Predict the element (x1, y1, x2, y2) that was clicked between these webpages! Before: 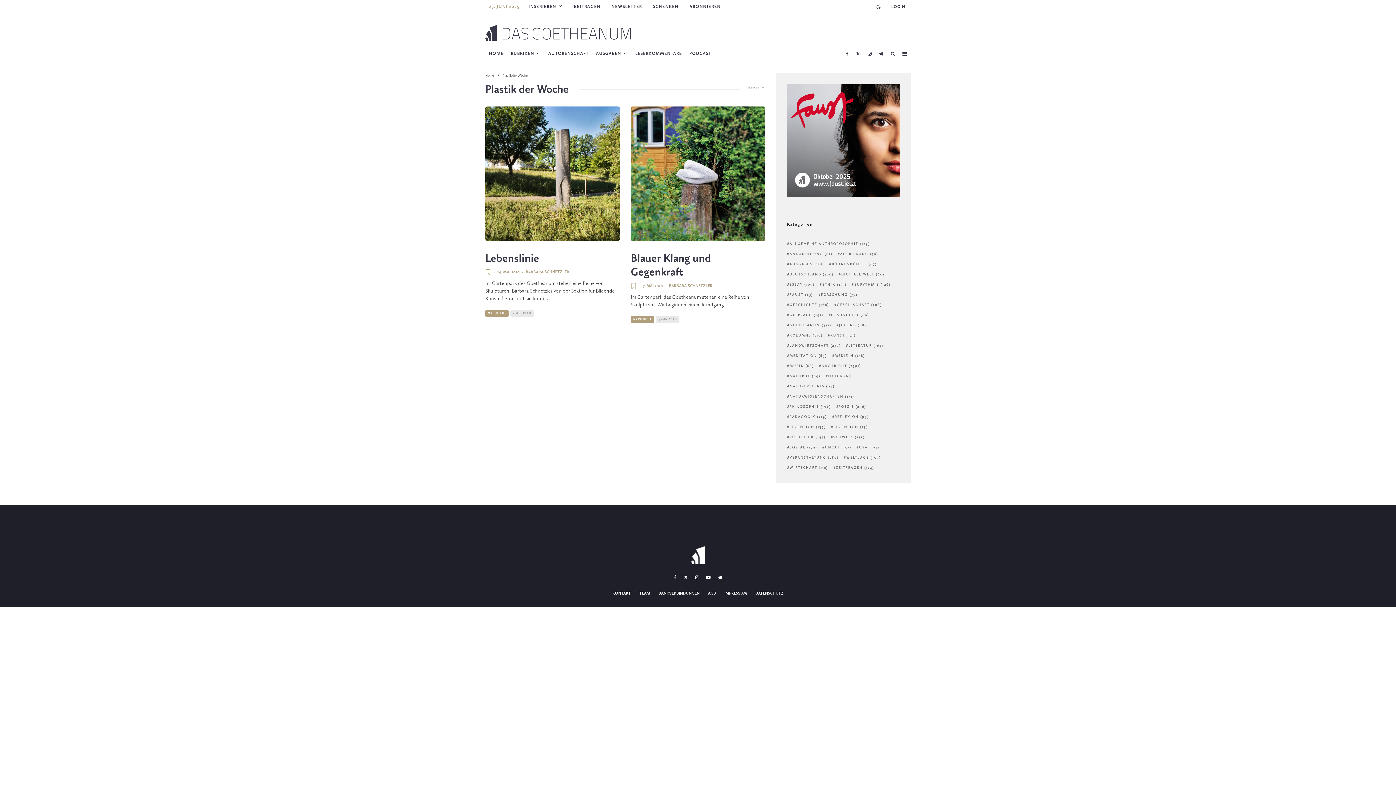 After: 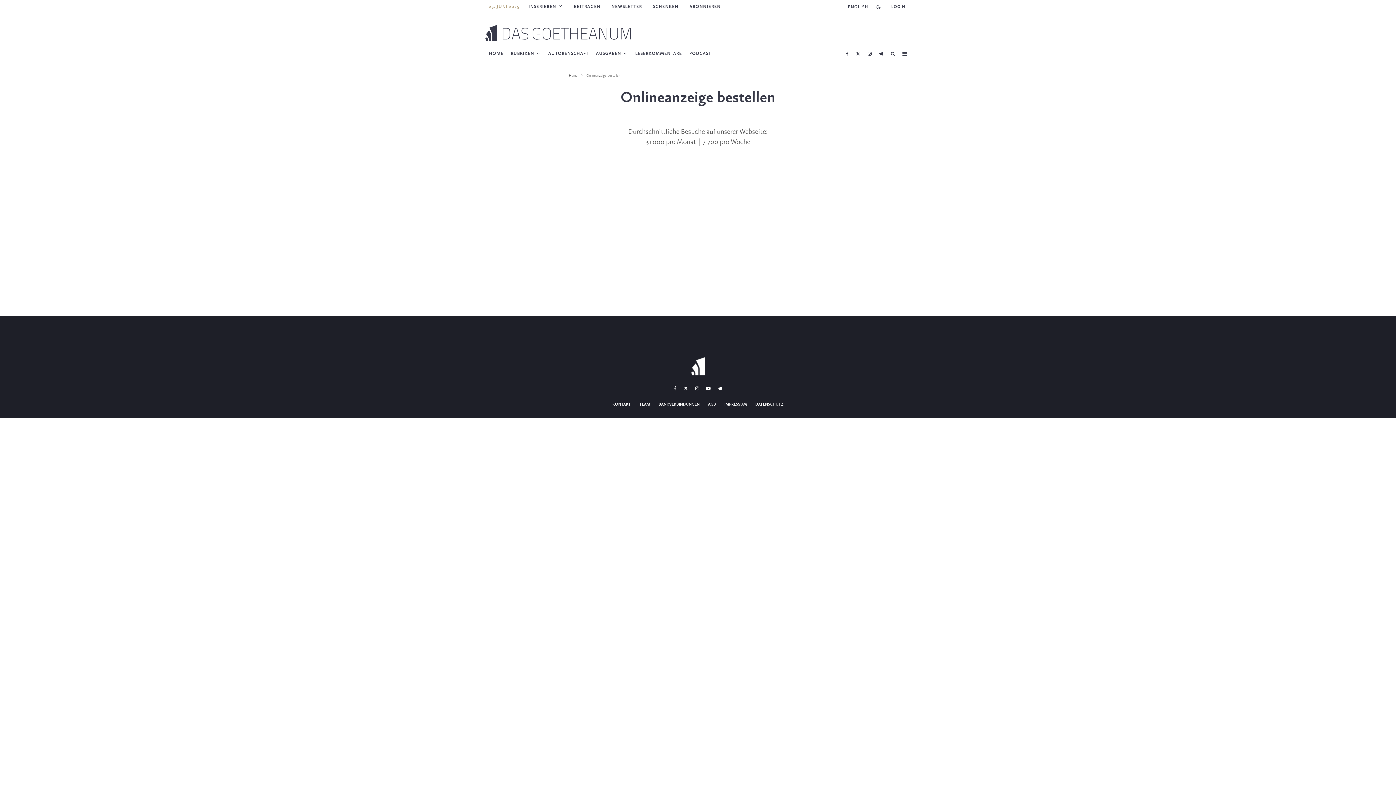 Action: bbox: (523, 0, 568, 13) label: INSERIEREN